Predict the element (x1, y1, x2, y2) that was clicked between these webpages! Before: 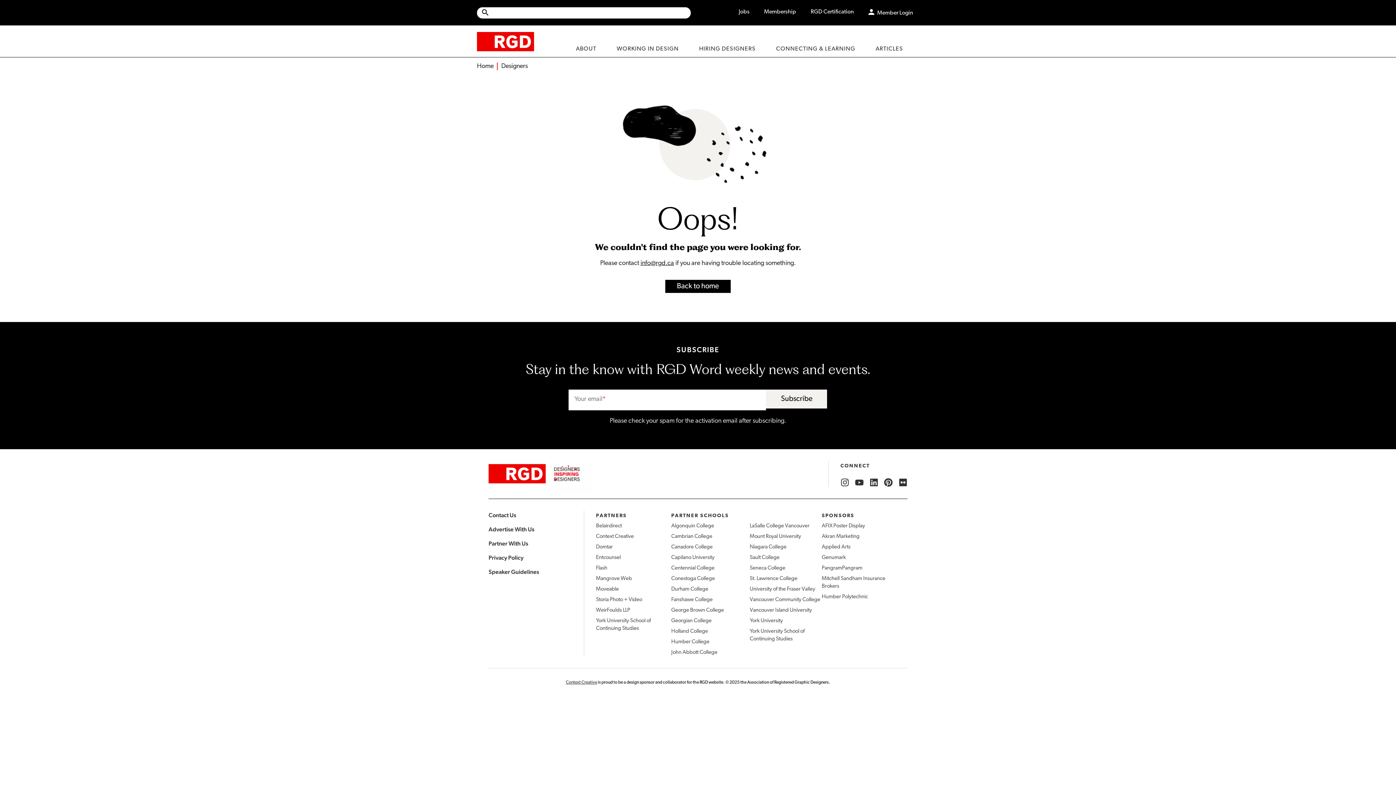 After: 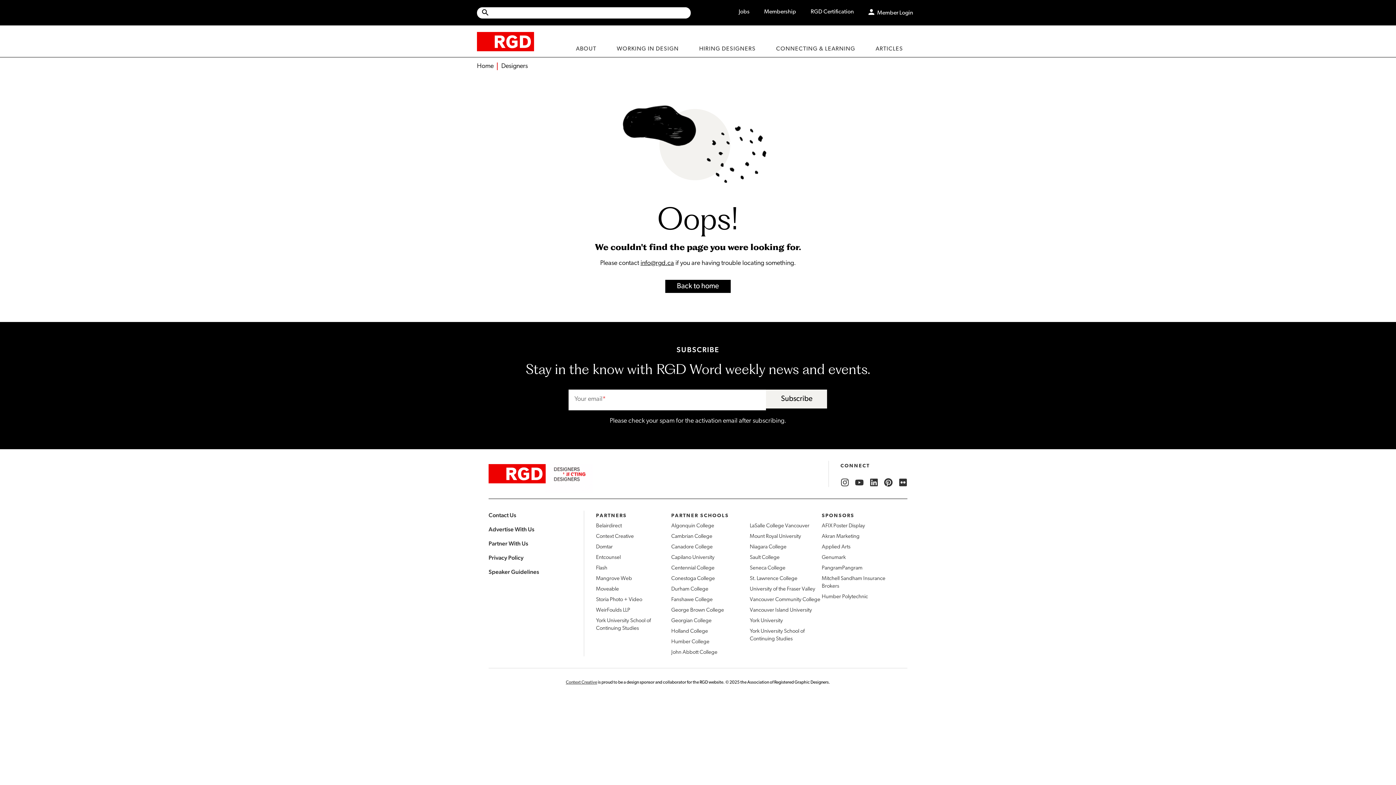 Action: label: info@rgd.ca bbox: (640, 260, 674, 266)